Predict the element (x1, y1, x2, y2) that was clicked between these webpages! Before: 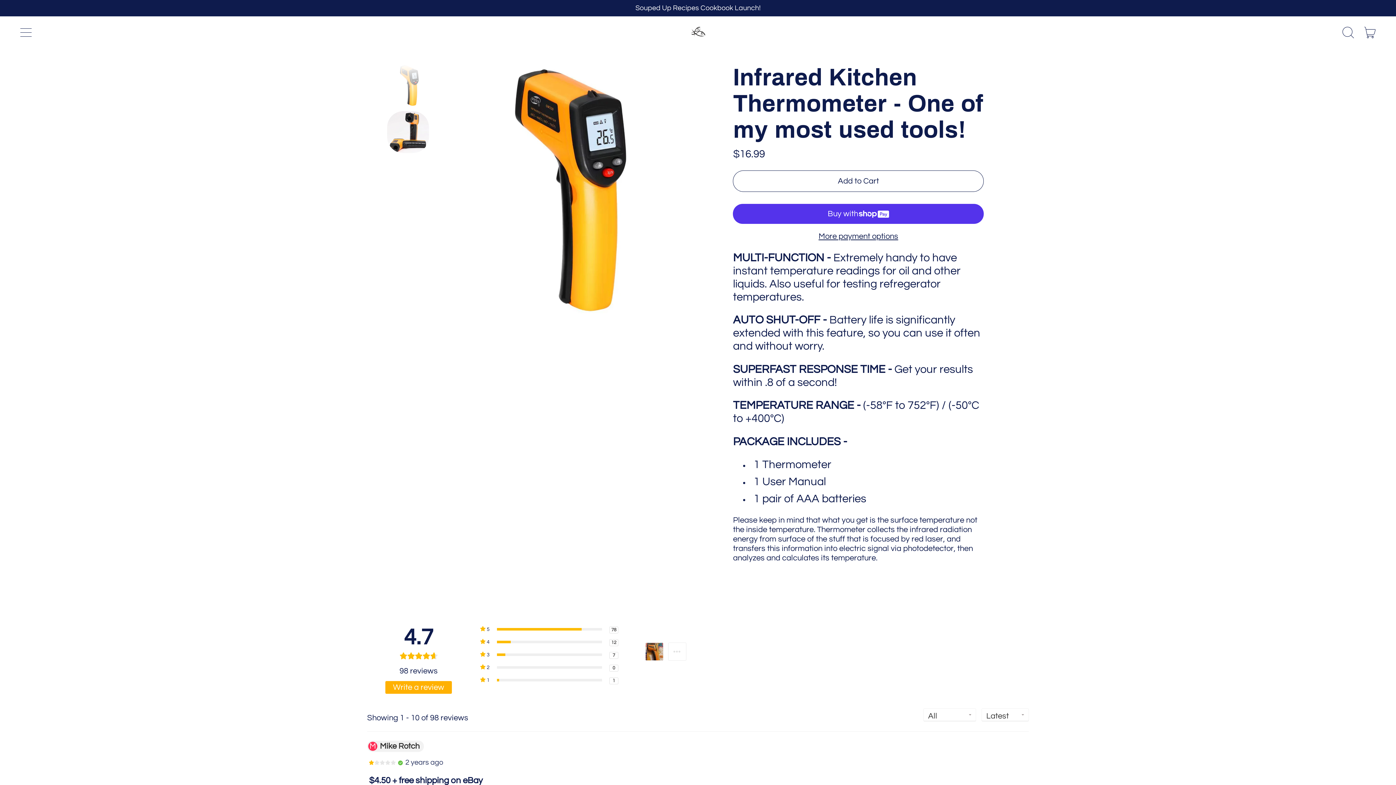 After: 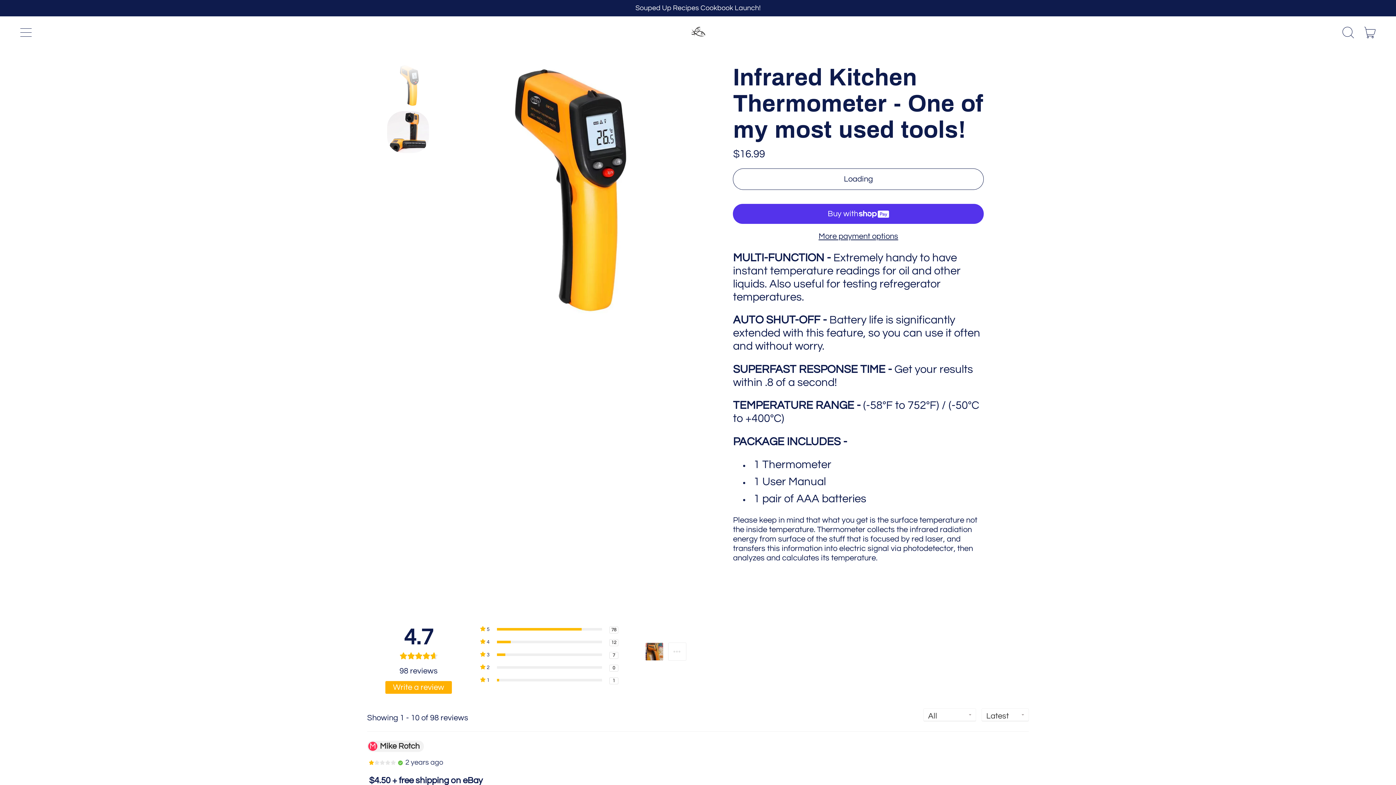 Action: label: Add to Cart bbox: (733, 170, 983, 192)